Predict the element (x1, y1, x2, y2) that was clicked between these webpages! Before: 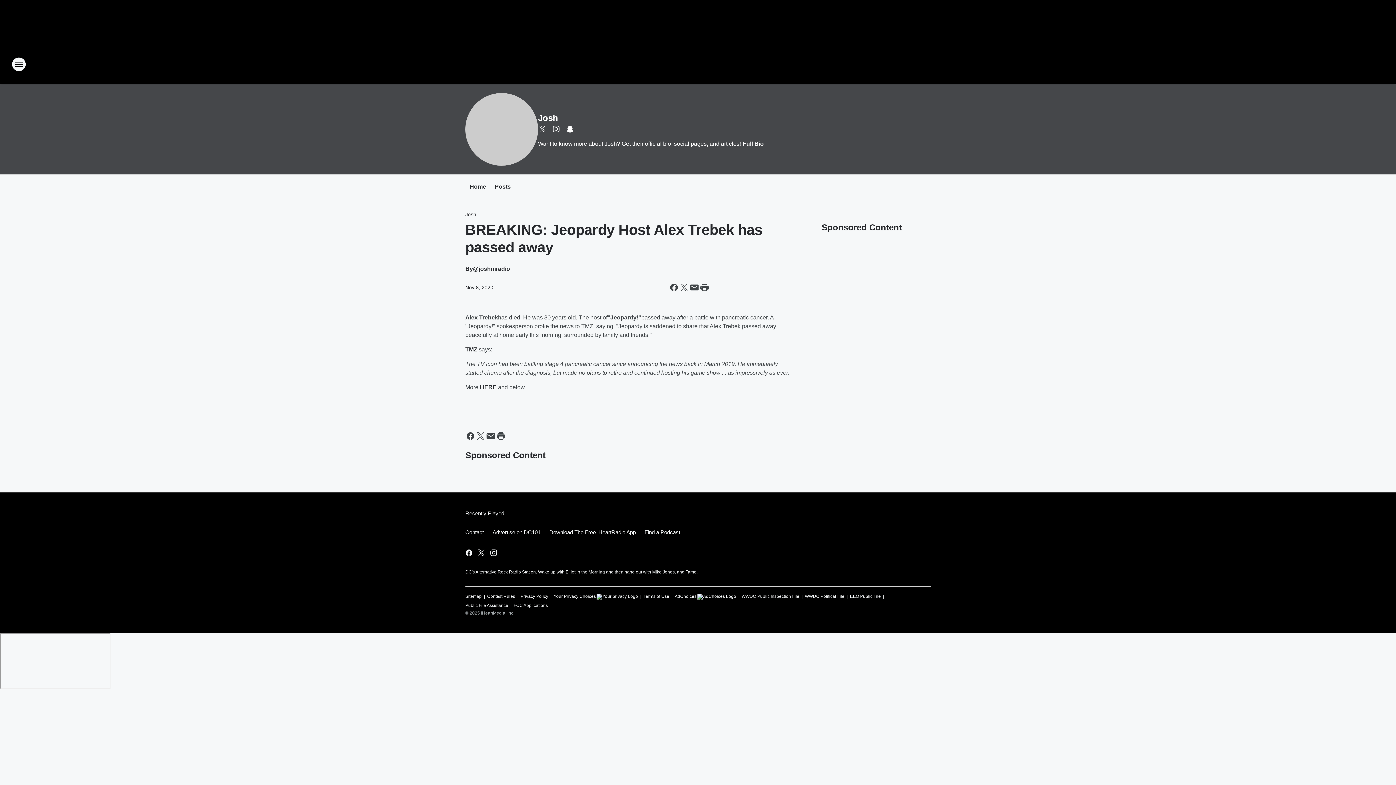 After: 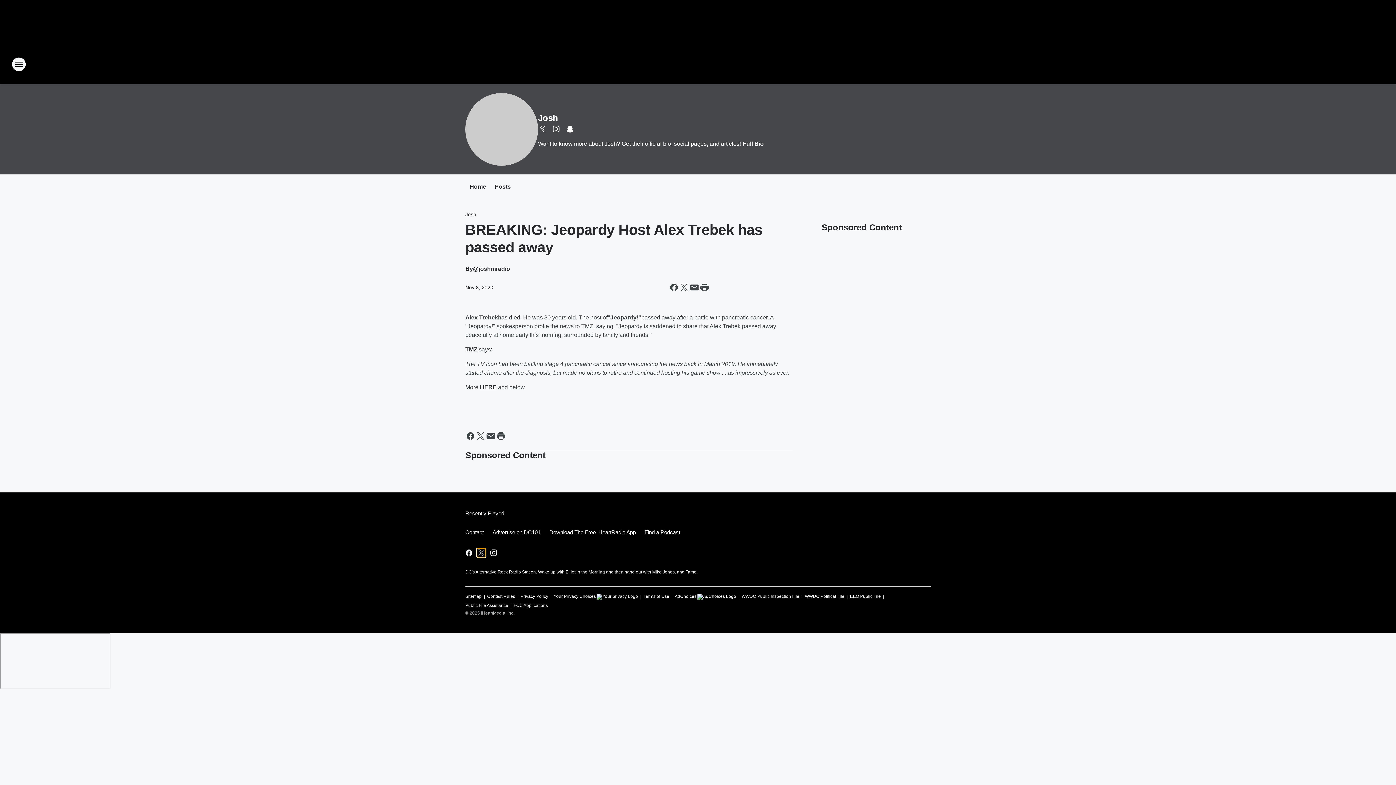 Action: label: Visit us on X bbox: (477, 548, 485, 557)